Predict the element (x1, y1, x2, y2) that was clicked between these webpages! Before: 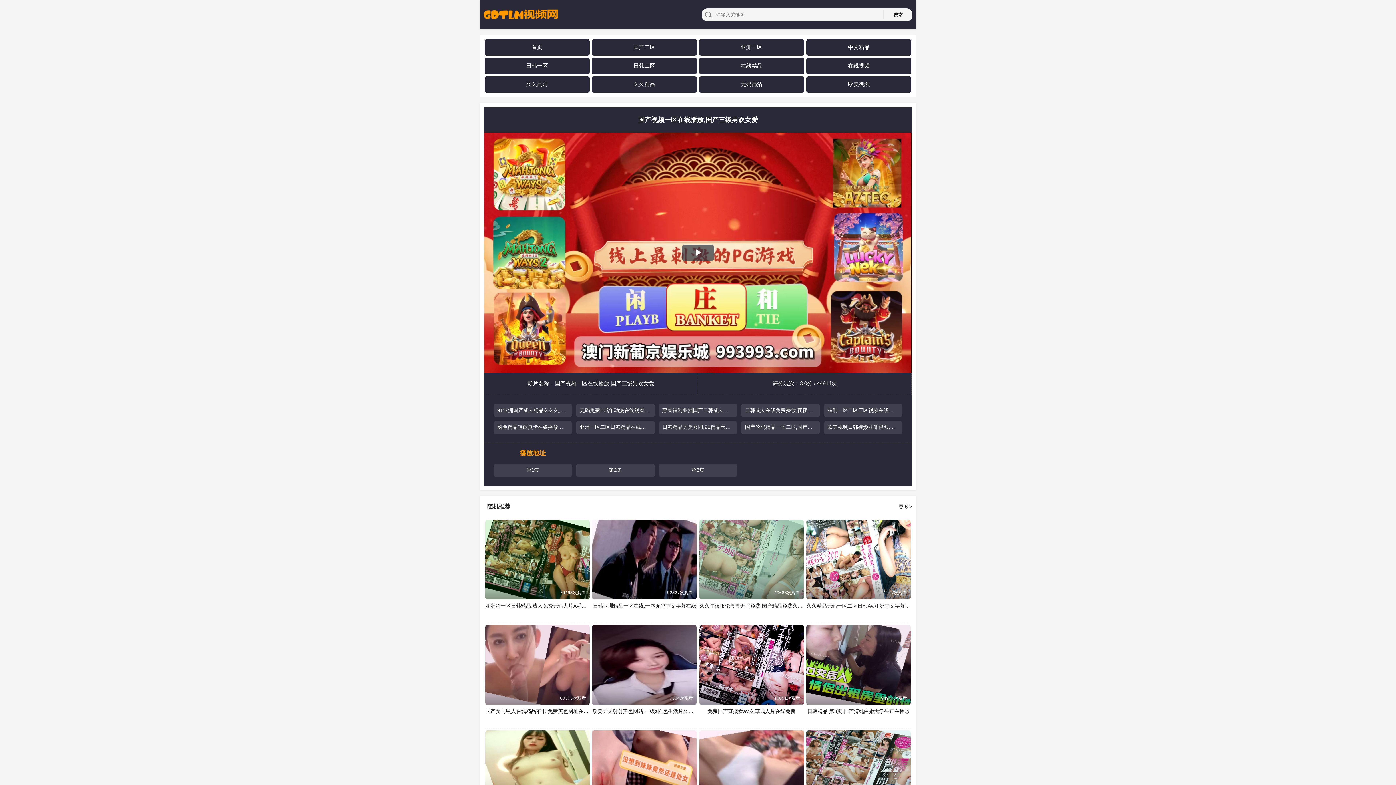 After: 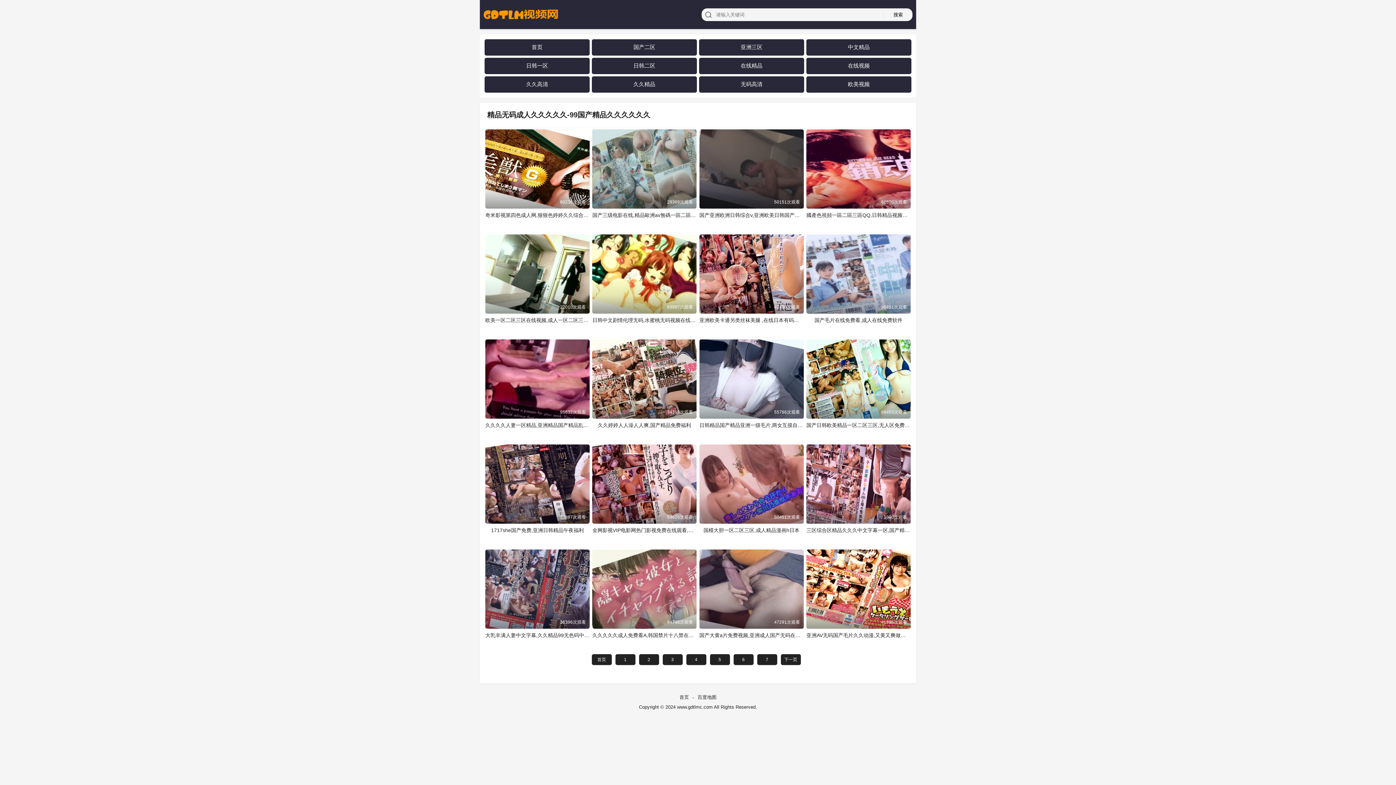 Action: label: 日韩二区 bbox: (633, 62, 655, 69)